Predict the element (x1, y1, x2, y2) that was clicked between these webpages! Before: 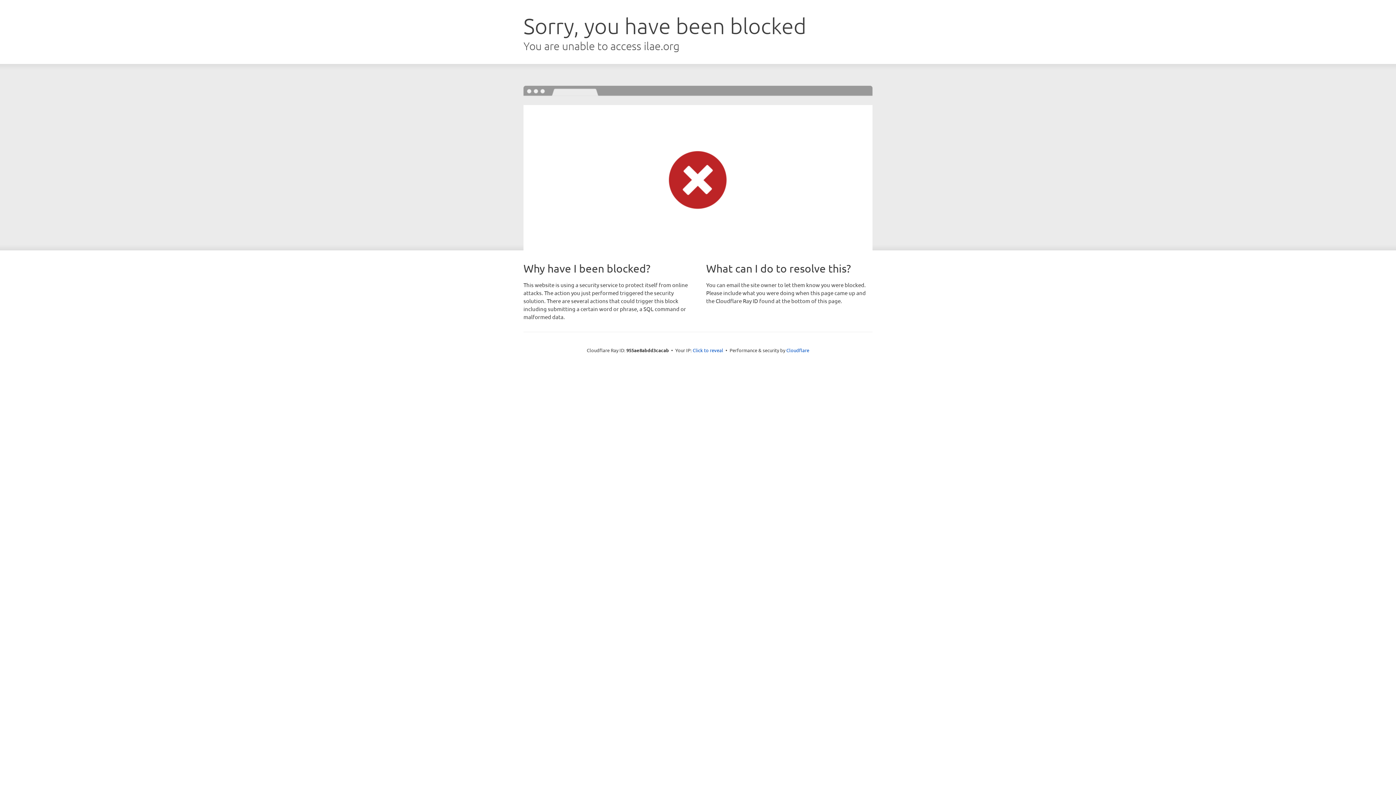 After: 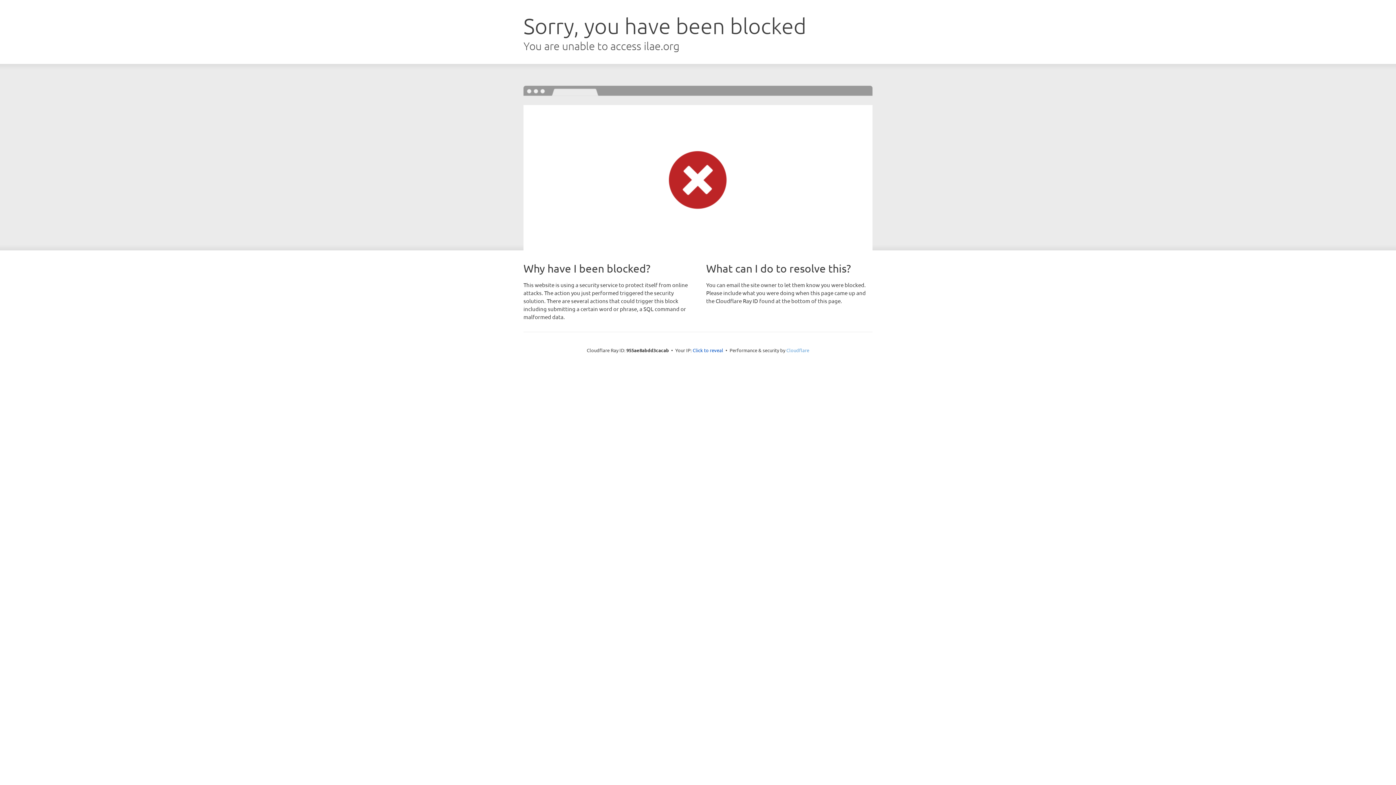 Action: label: Cloudflare bbox: (786, 347, 809, 353)